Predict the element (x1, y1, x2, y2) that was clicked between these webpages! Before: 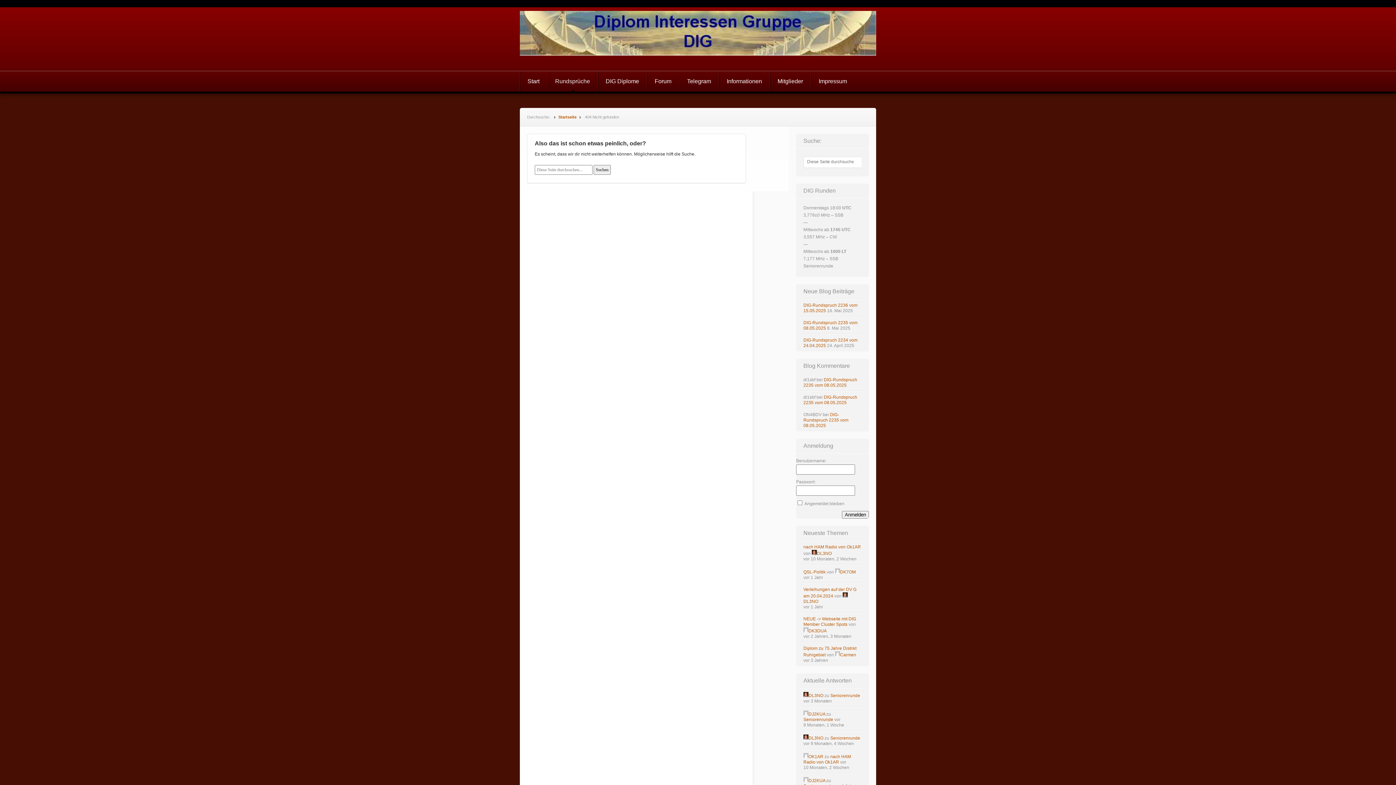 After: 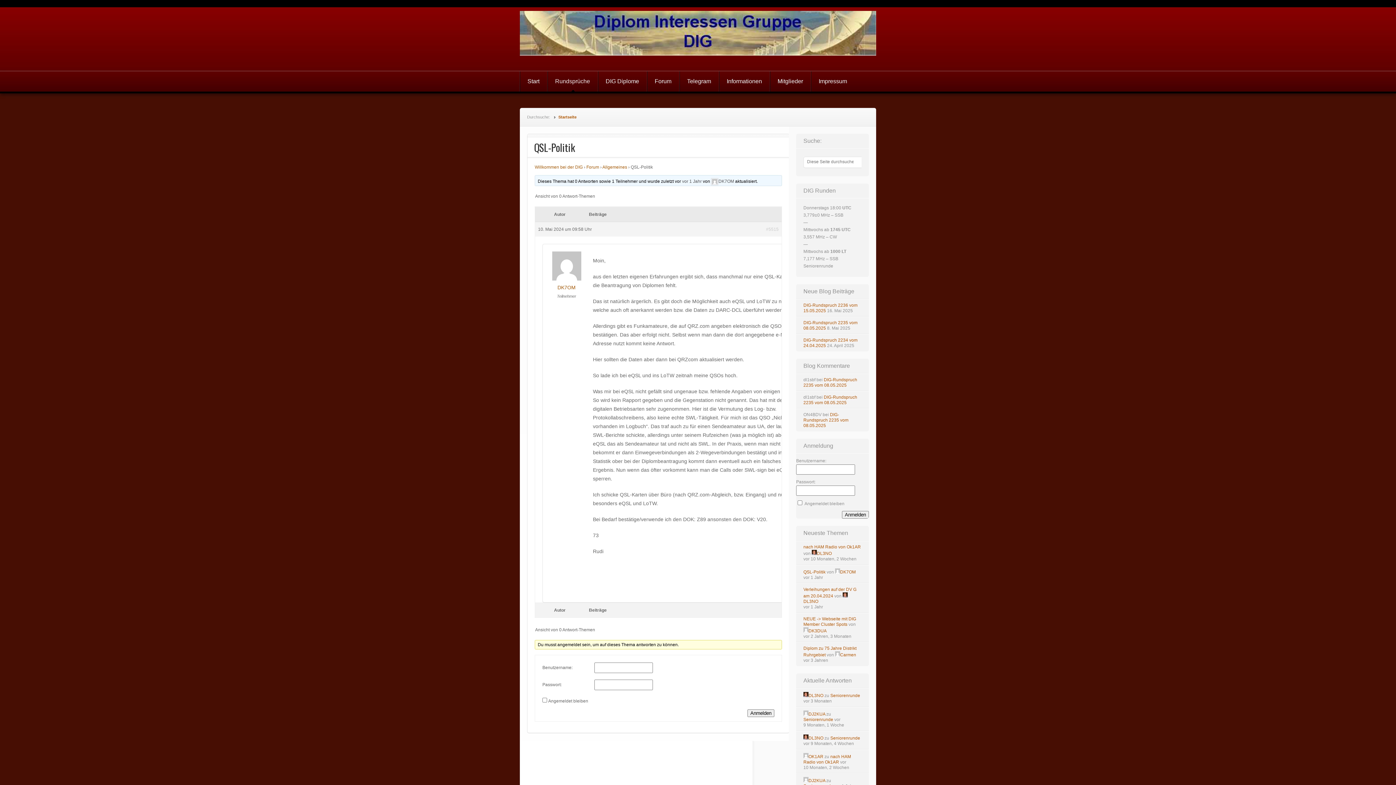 Action: label: QSL-Politik bbox: (803, 569, 825, 574)